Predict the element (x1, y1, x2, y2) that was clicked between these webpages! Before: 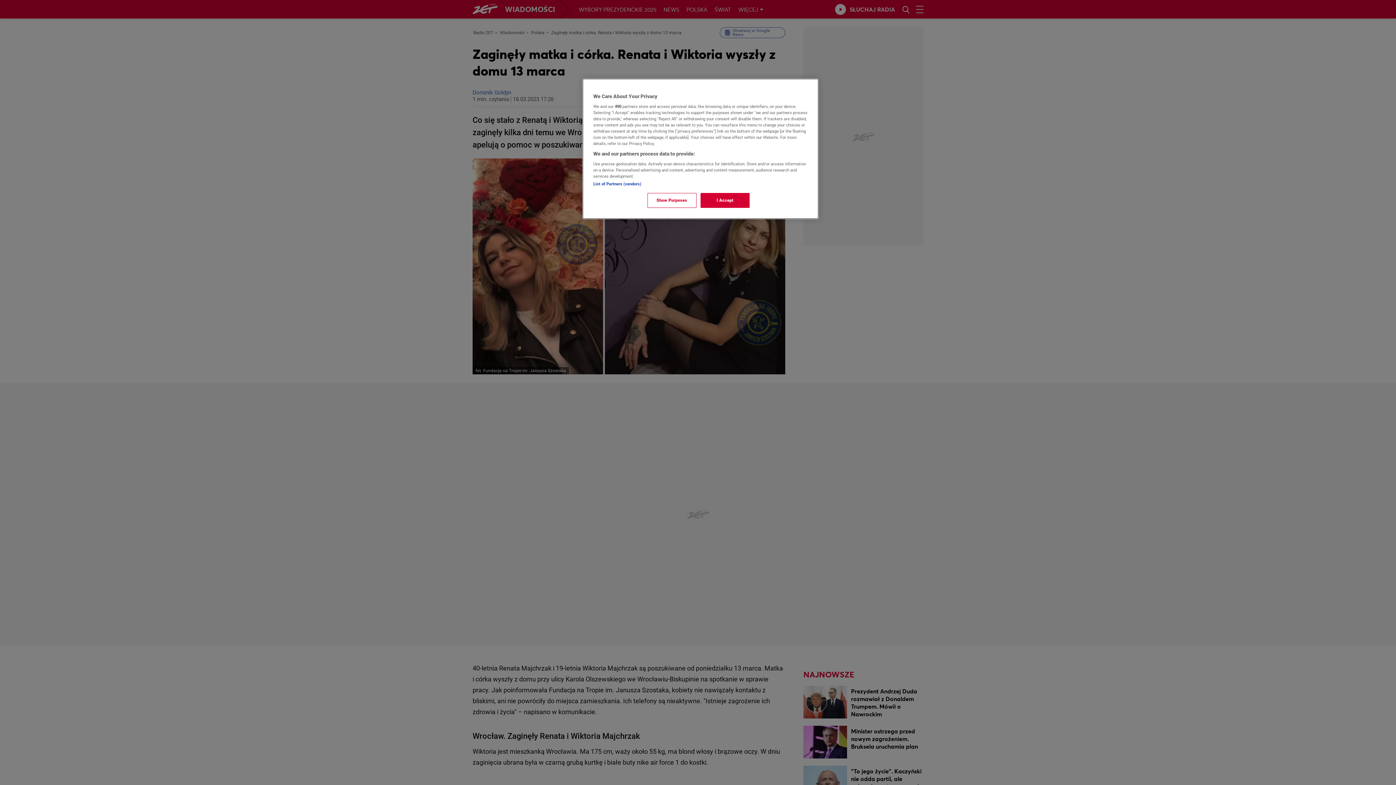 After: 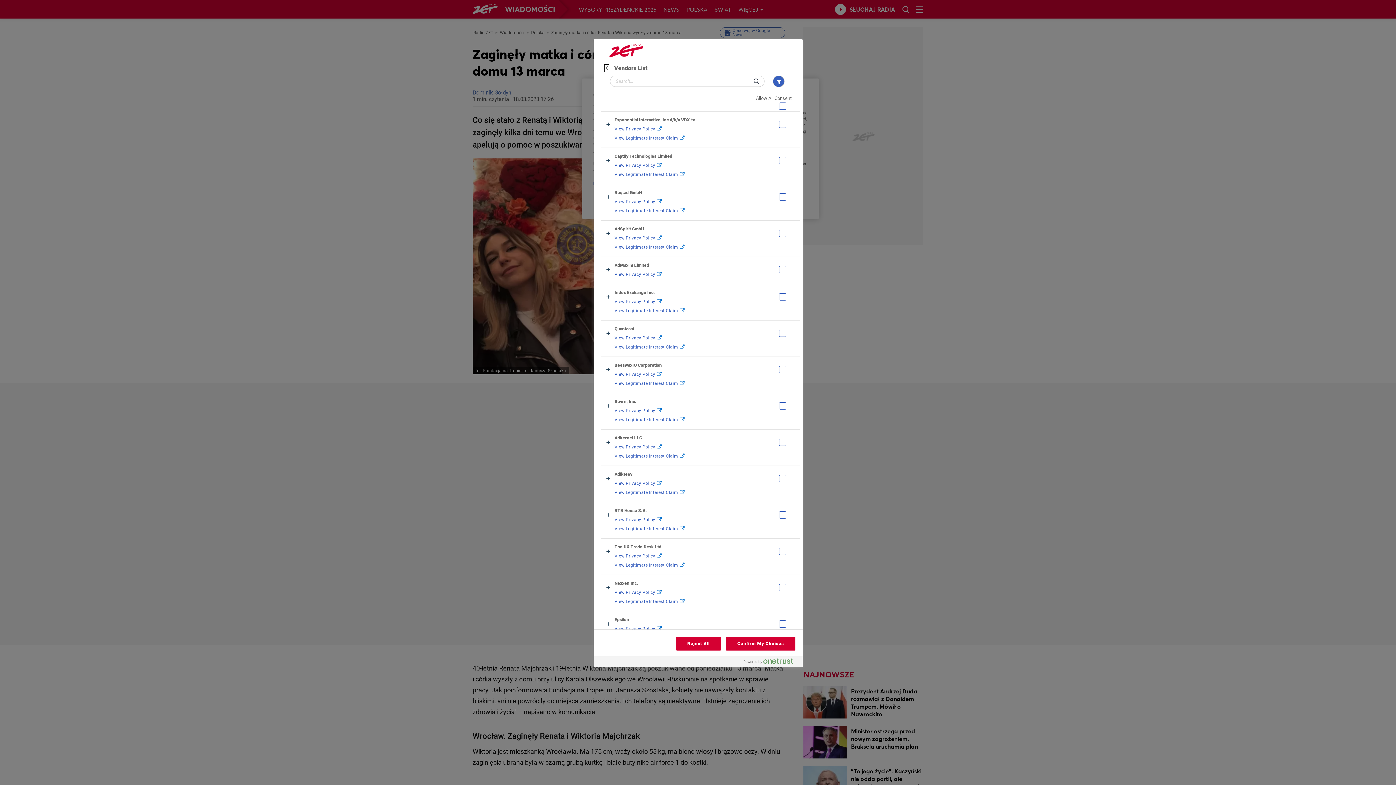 Action: bbox: (593, 181, 641, 186) label: List of Partners (vendors)